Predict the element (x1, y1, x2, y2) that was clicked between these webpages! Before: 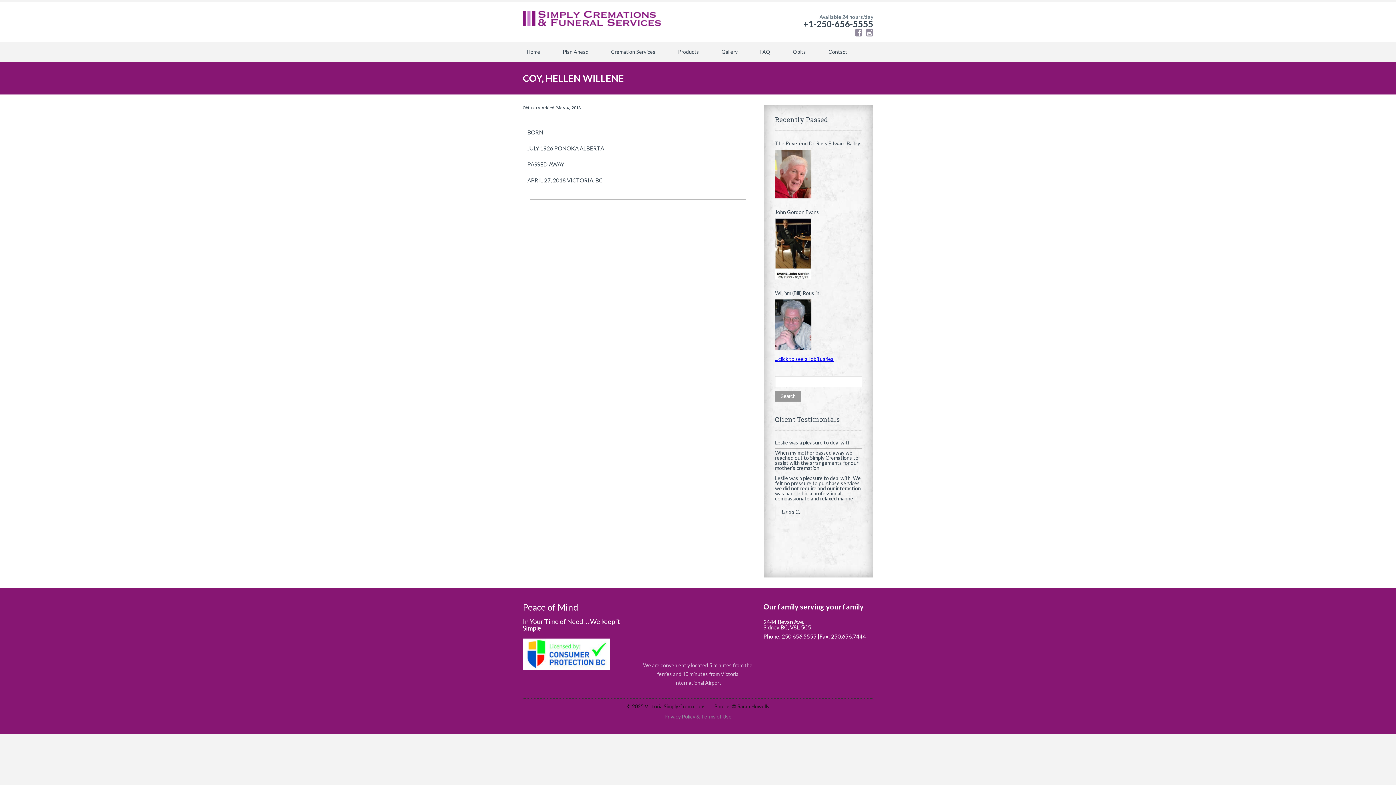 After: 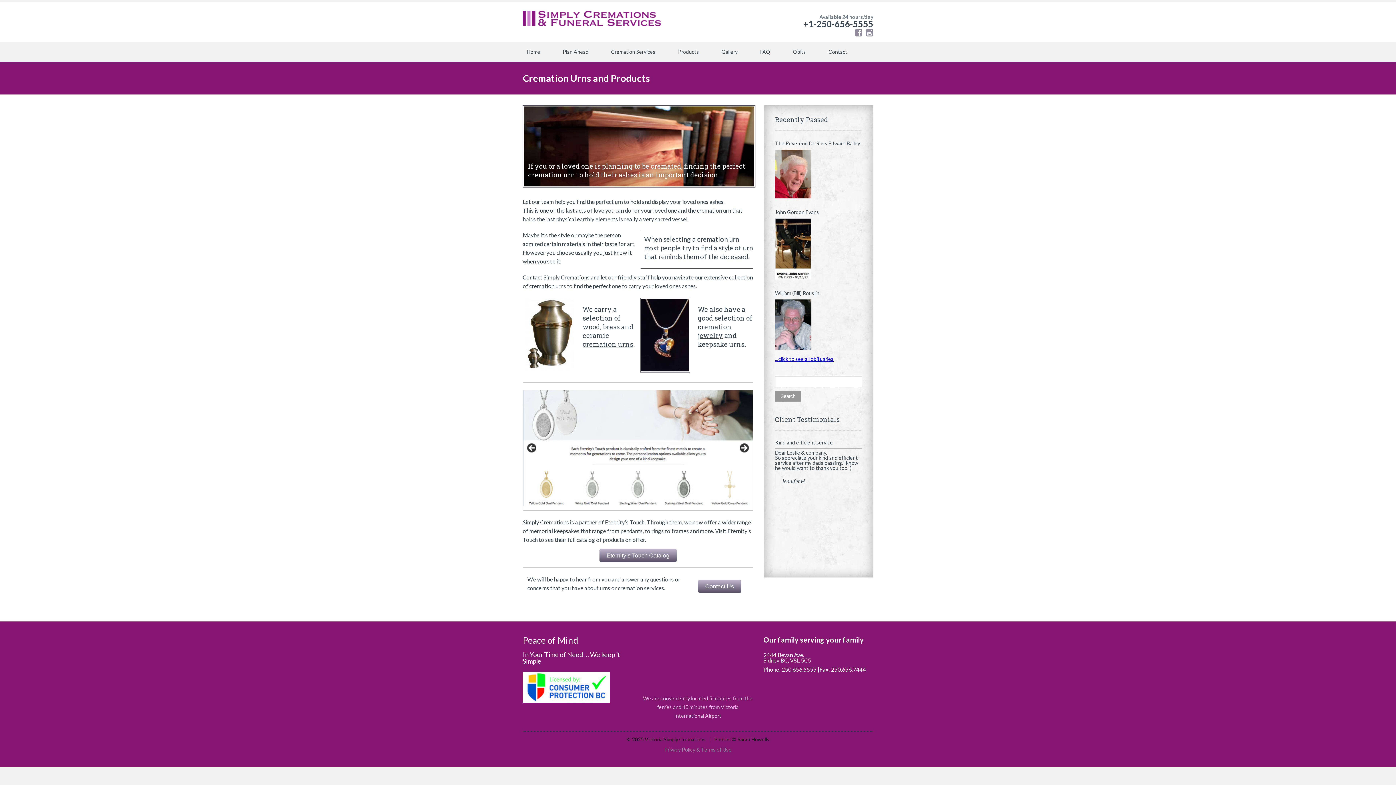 Action: bbox: (674, 47, 703, 56) label: Products